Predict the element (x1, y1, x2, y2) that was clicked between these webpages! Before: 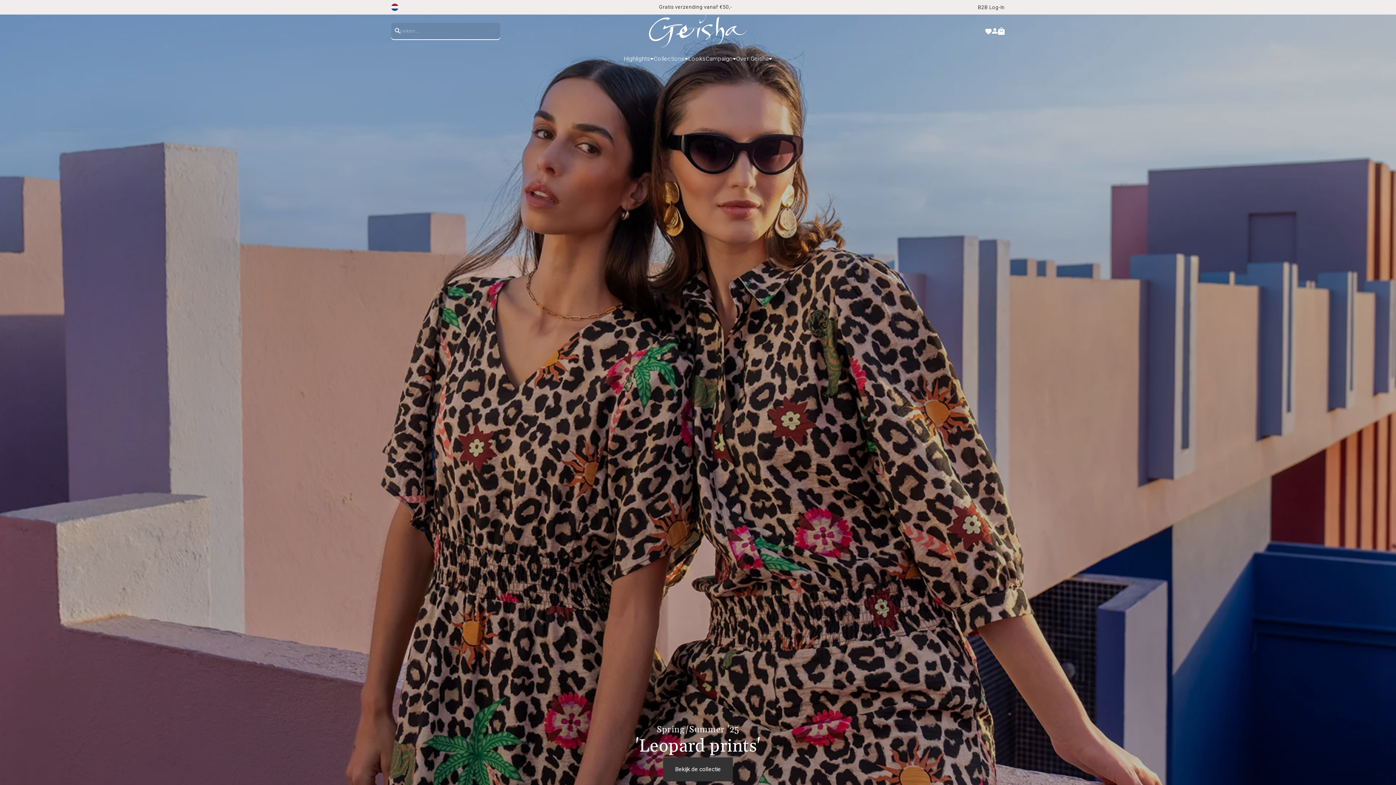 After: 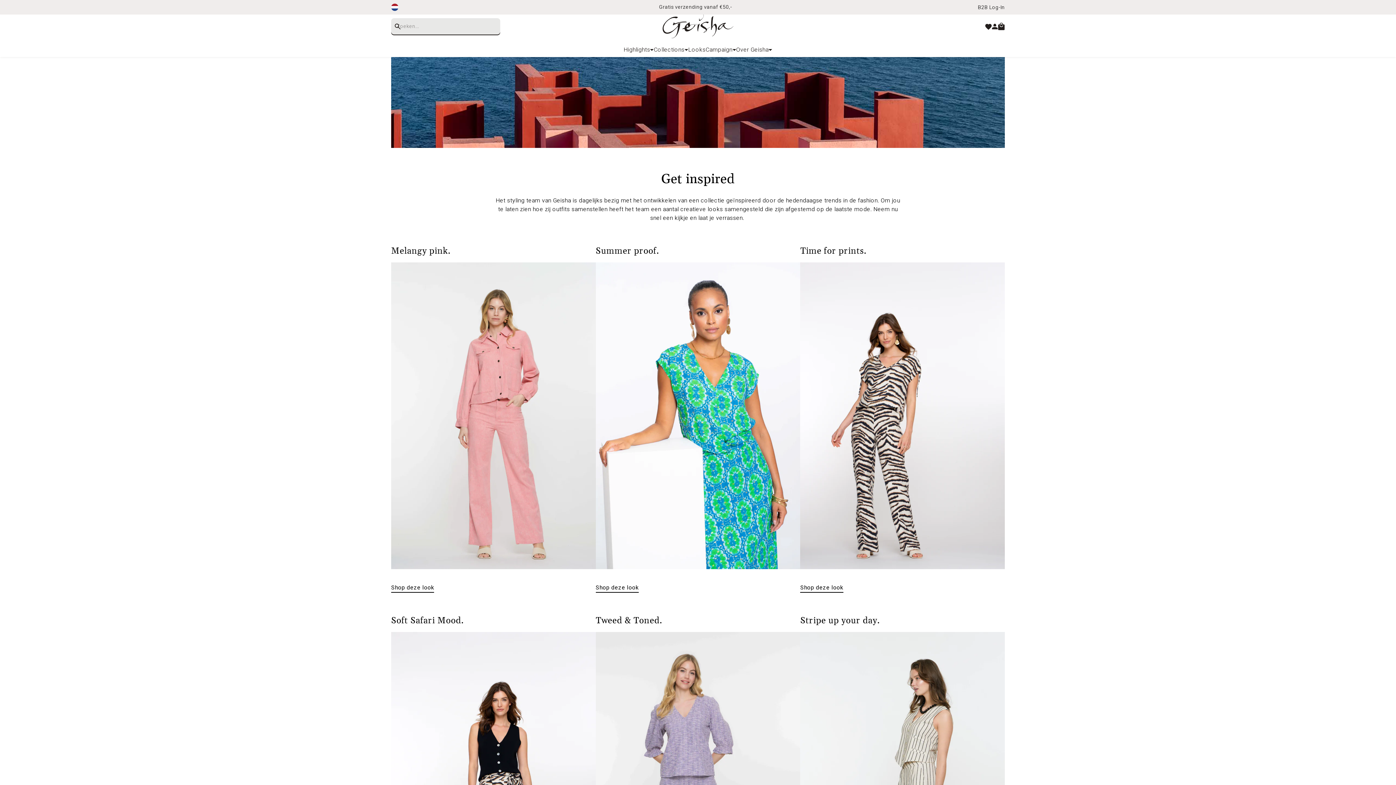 Action: label: Looks bbox: (688, 54, 705, 66)